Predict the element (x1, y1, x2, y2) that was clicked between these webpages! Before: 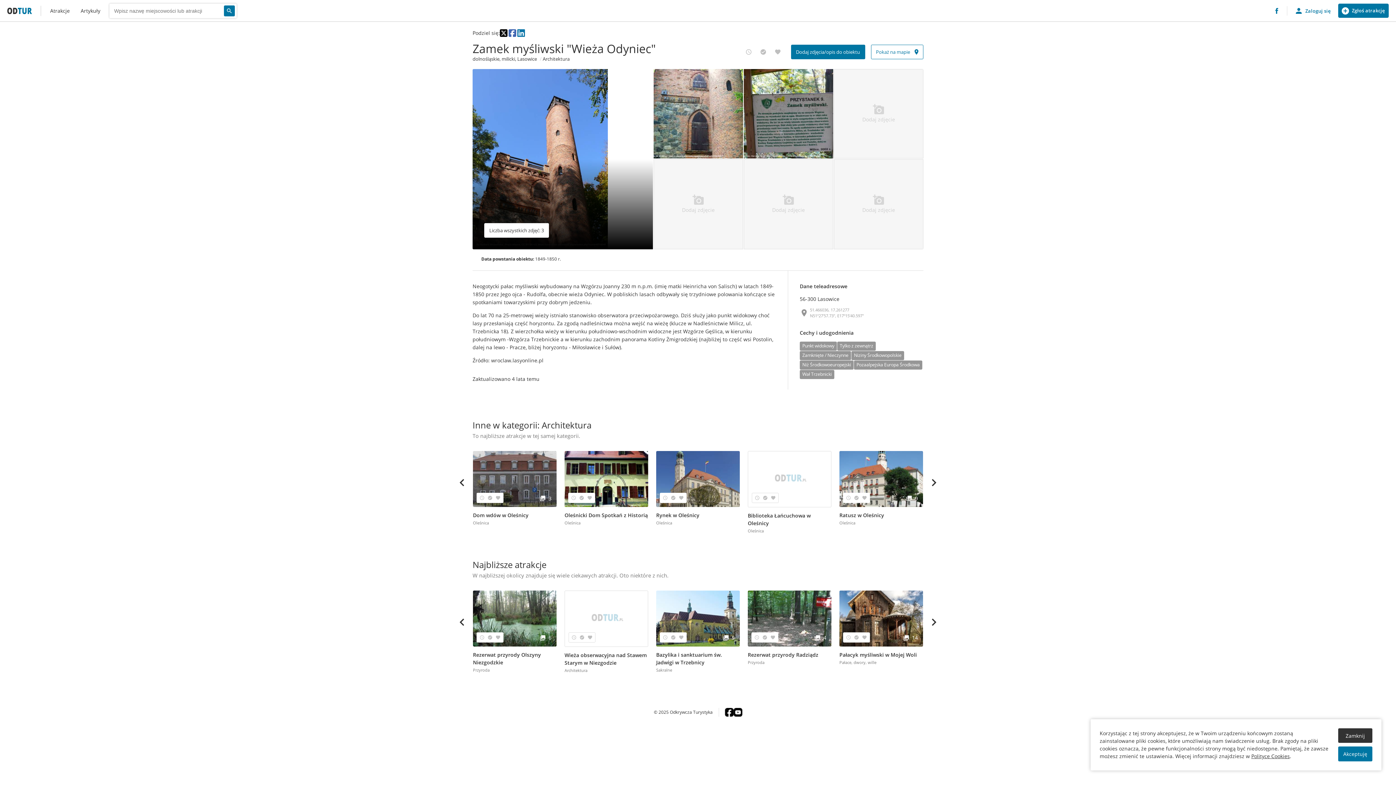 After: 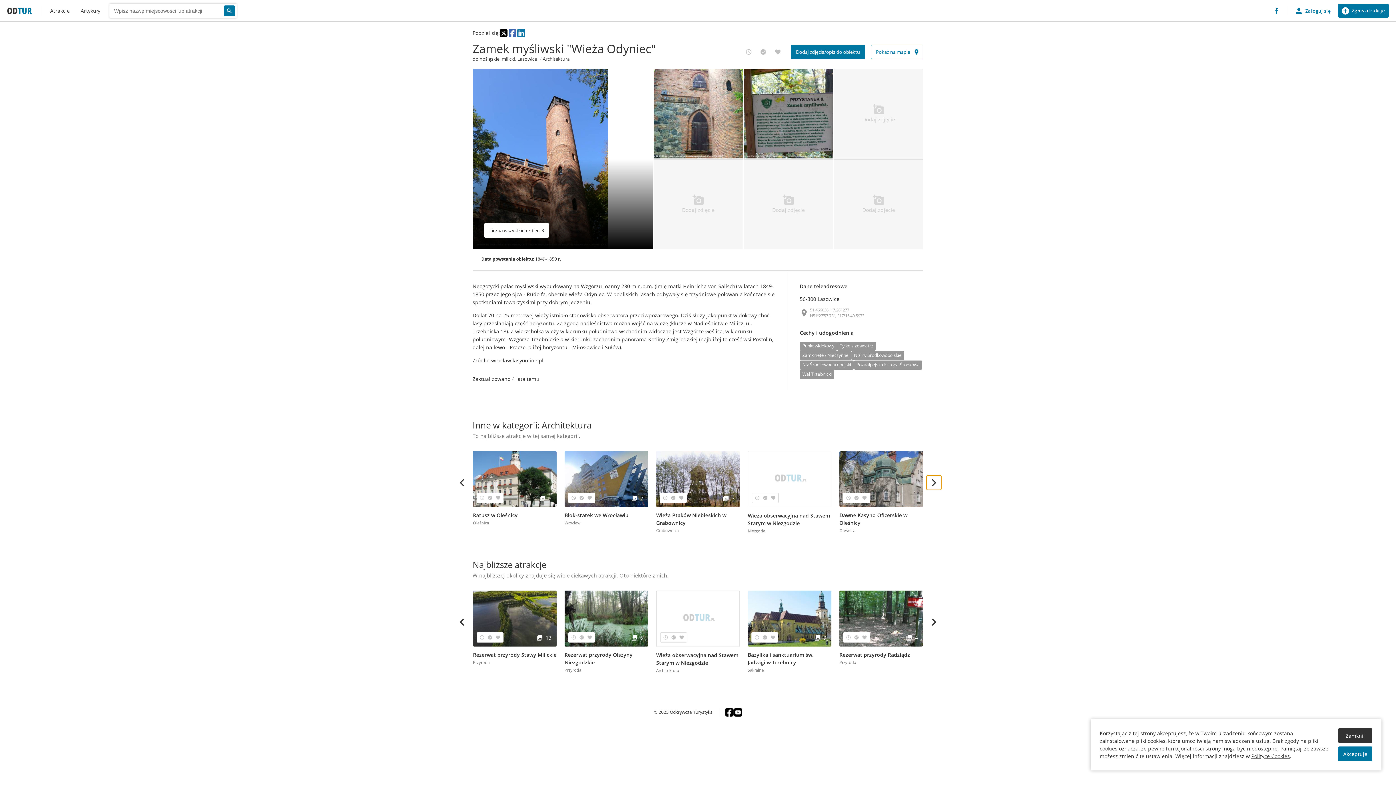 Action: label: chevron_right bbox: (926, 475, 941, 490)